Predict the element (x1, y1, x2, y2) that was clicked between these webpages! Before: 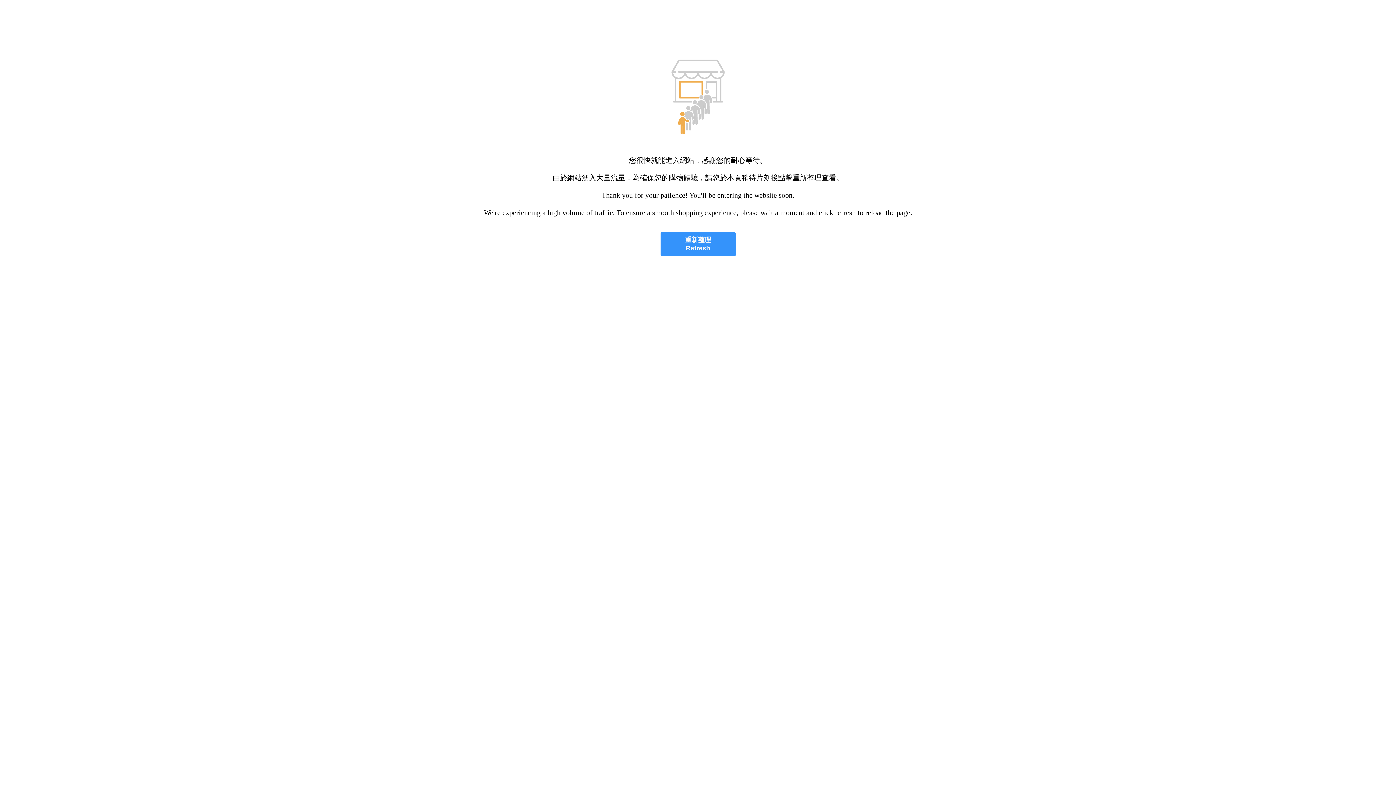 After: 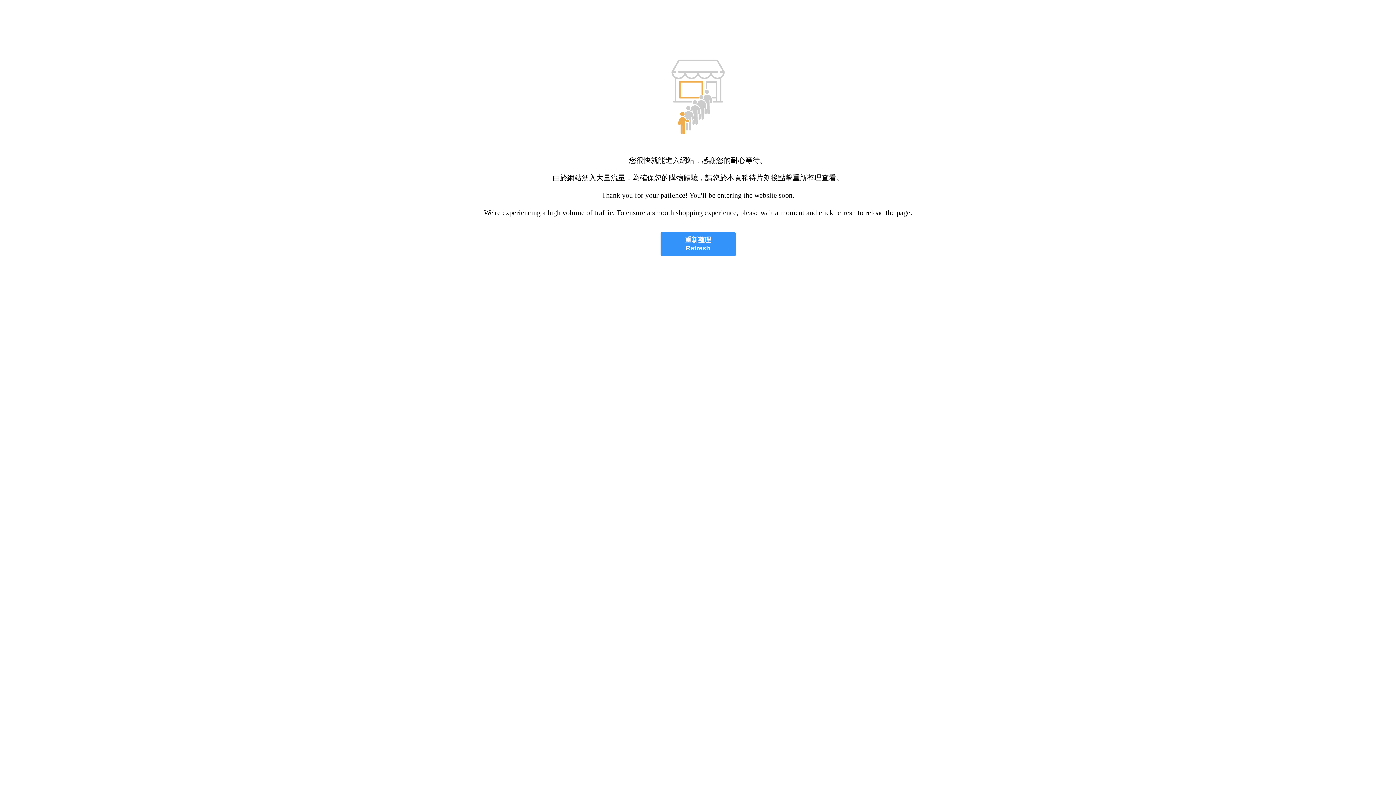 Action: label: 重新整理
Refresh bbox: (660, 232, 735, 256)